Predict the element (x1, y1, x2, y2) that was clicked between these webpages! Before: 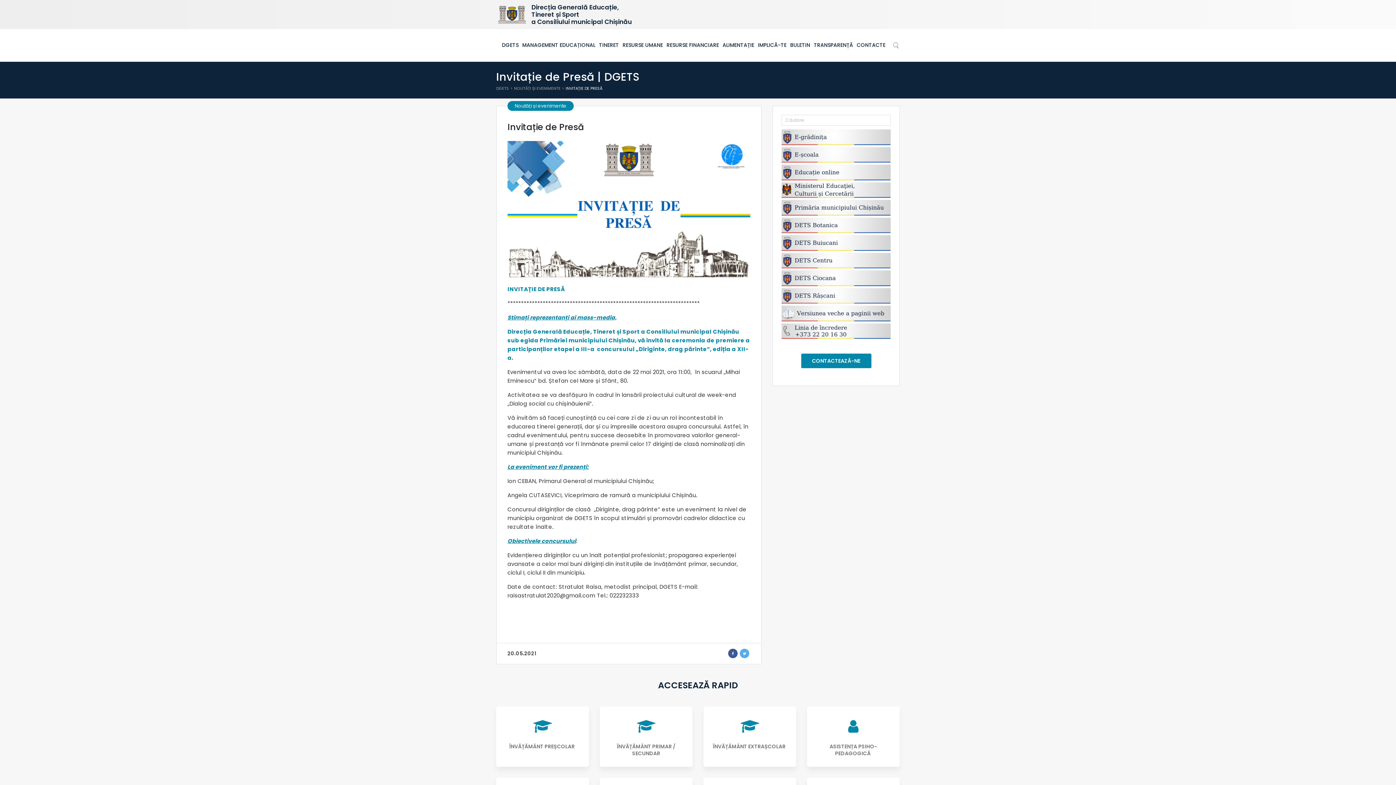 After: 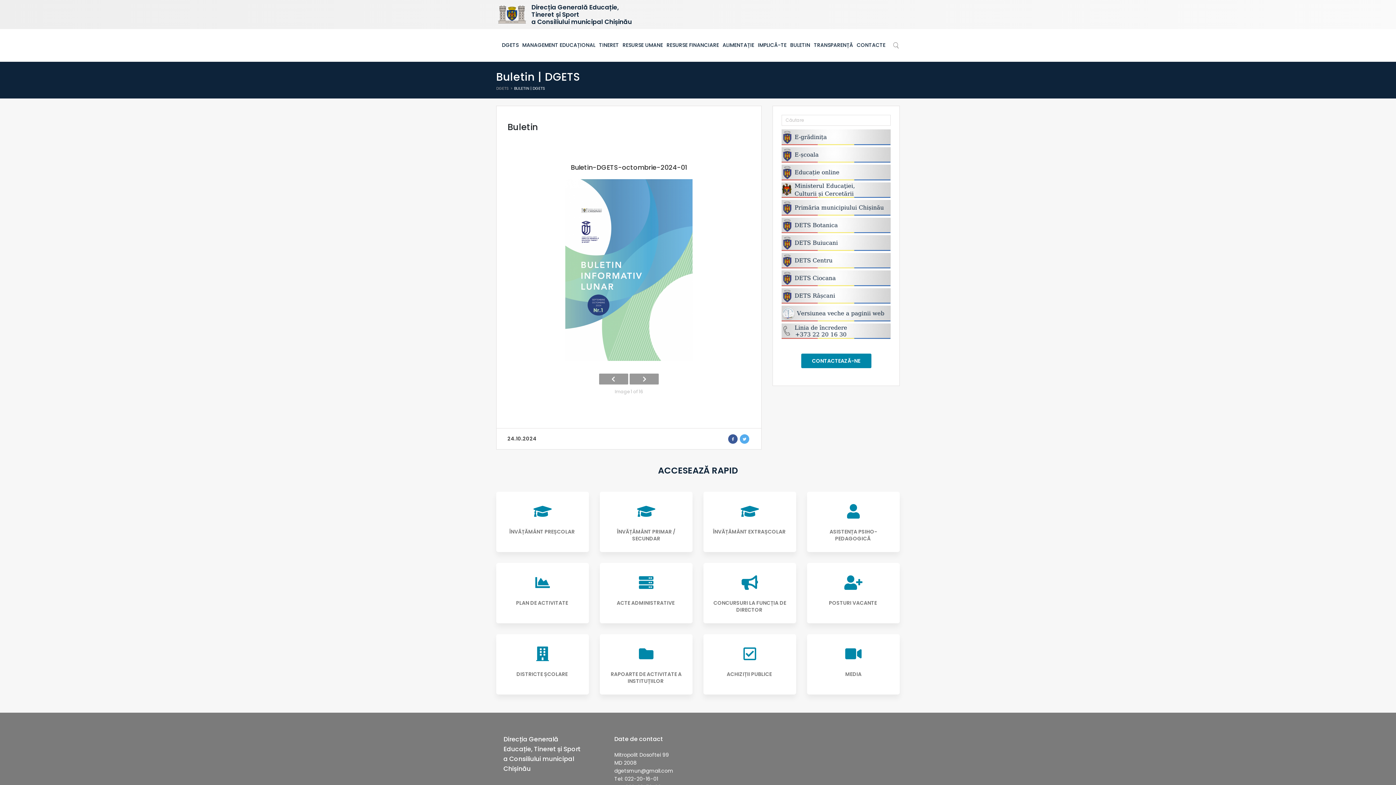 Action: label: BULETIN bbox: (790, 29, 810, 61)